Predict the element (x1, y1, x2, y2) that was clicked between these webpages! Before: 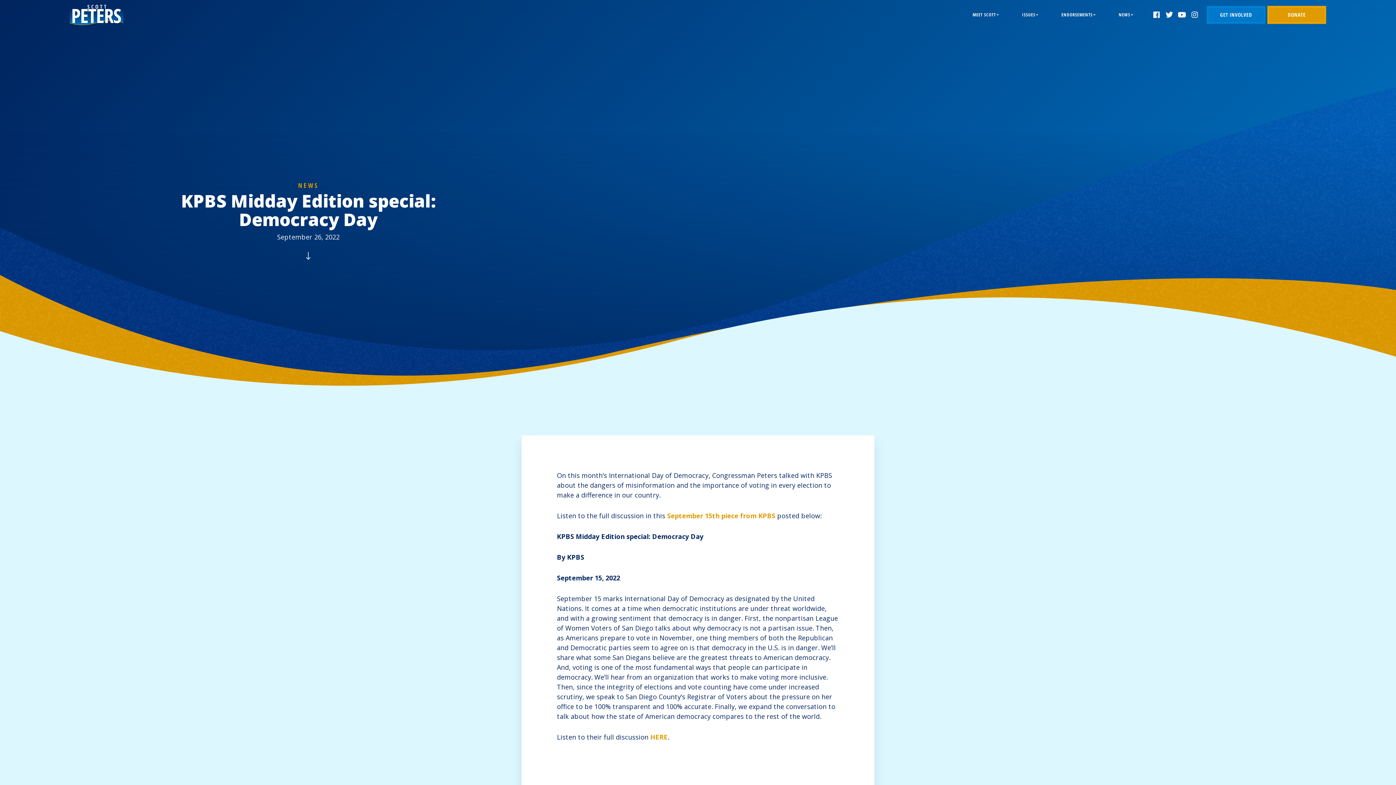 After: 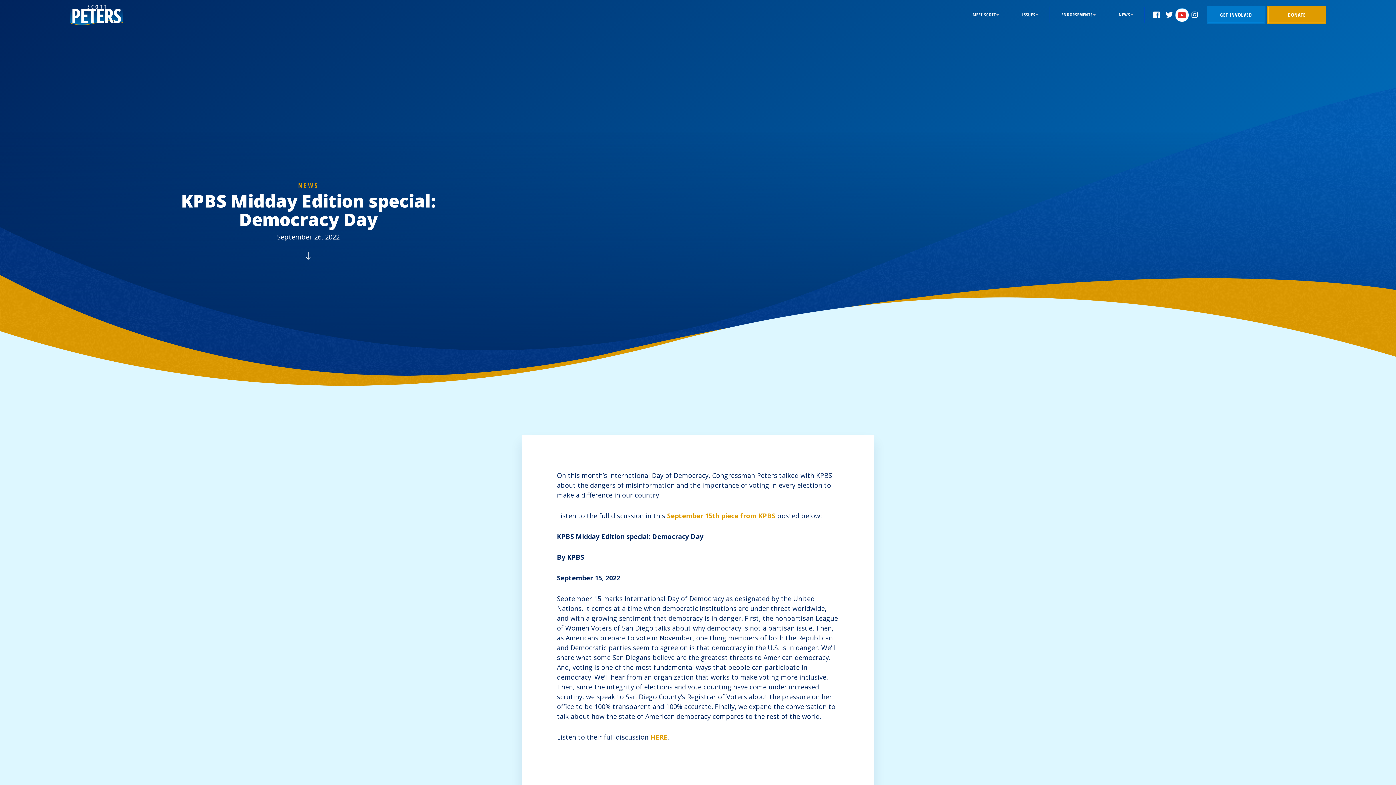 Action: bbox: (1176, 8, 1188, 21)